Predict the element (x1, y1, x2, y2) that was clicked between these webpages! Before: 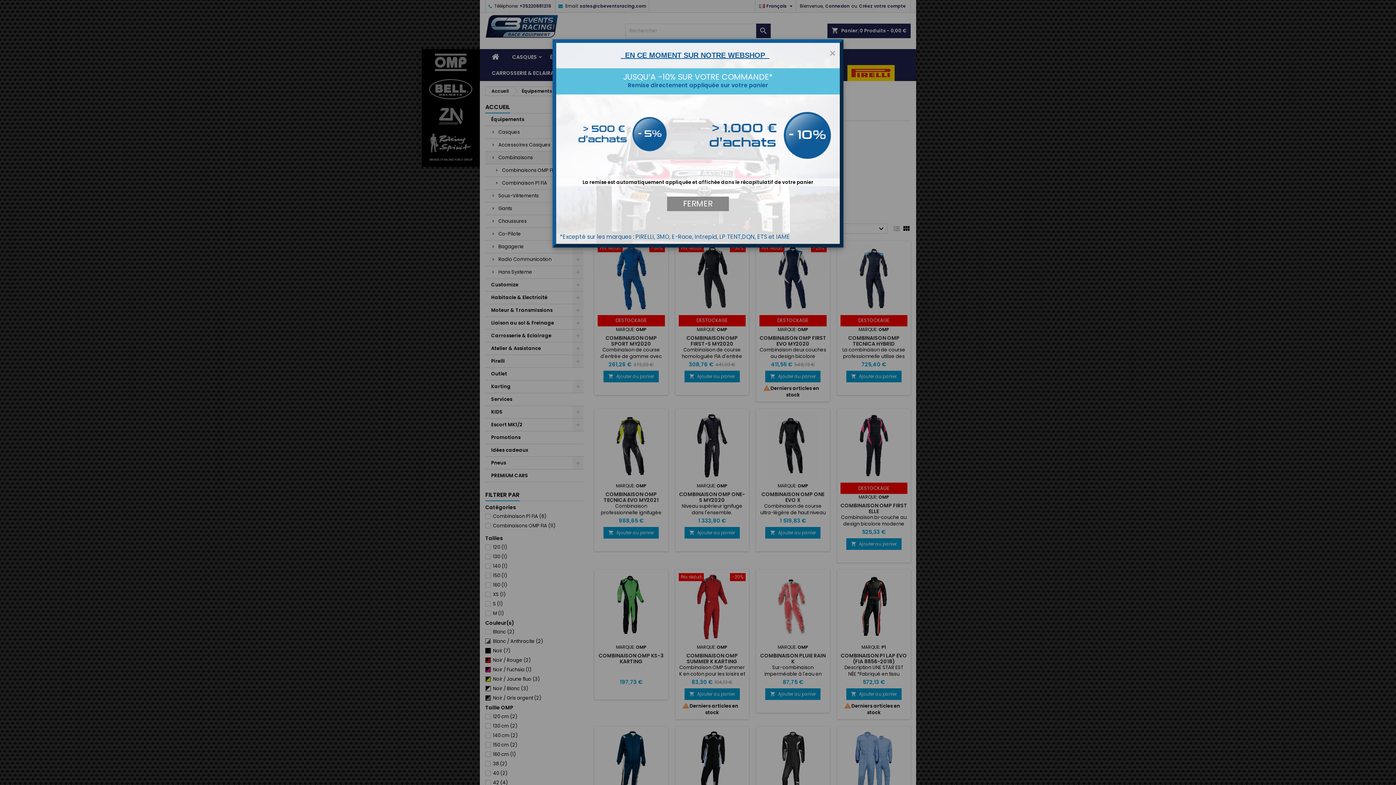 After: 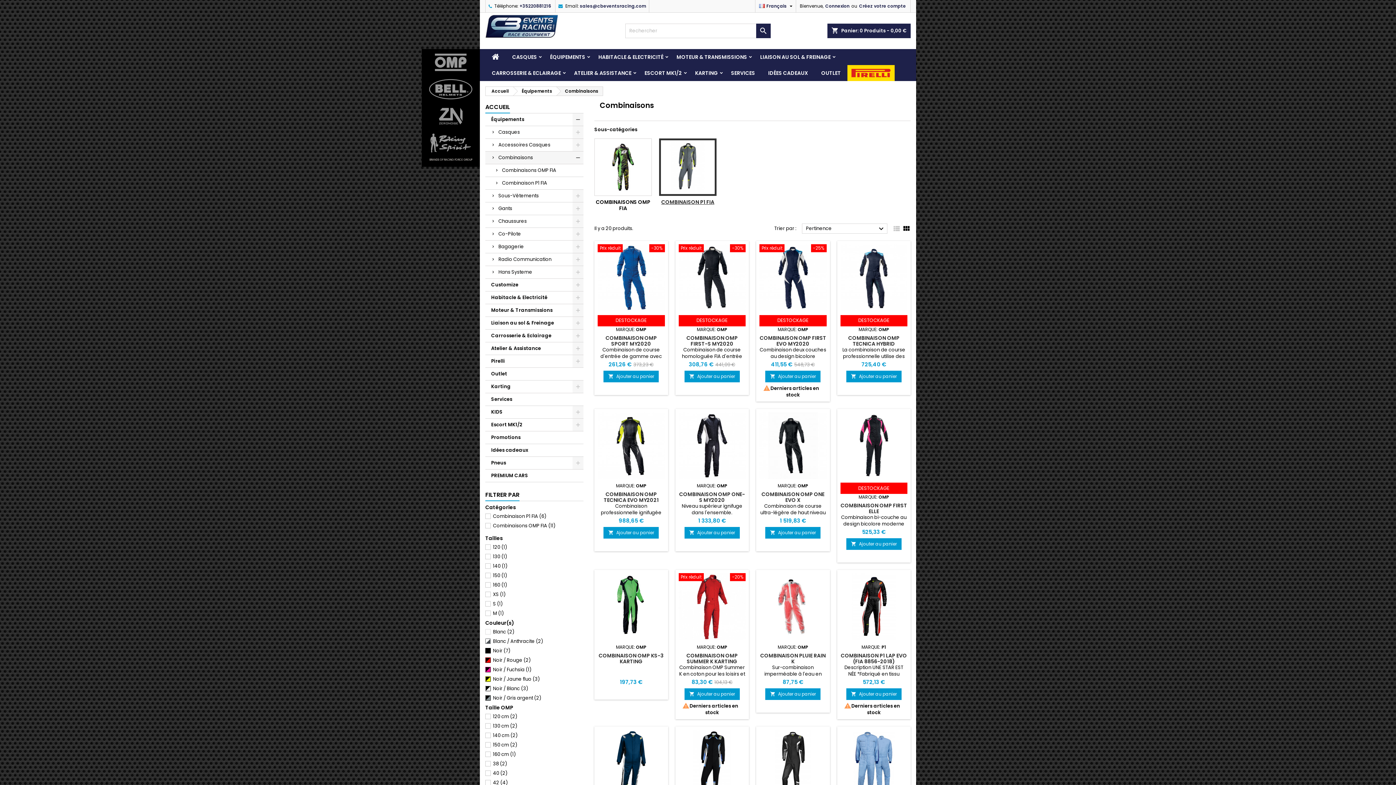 Action: label: FERMER bbox: (667, 196, 728, 211)